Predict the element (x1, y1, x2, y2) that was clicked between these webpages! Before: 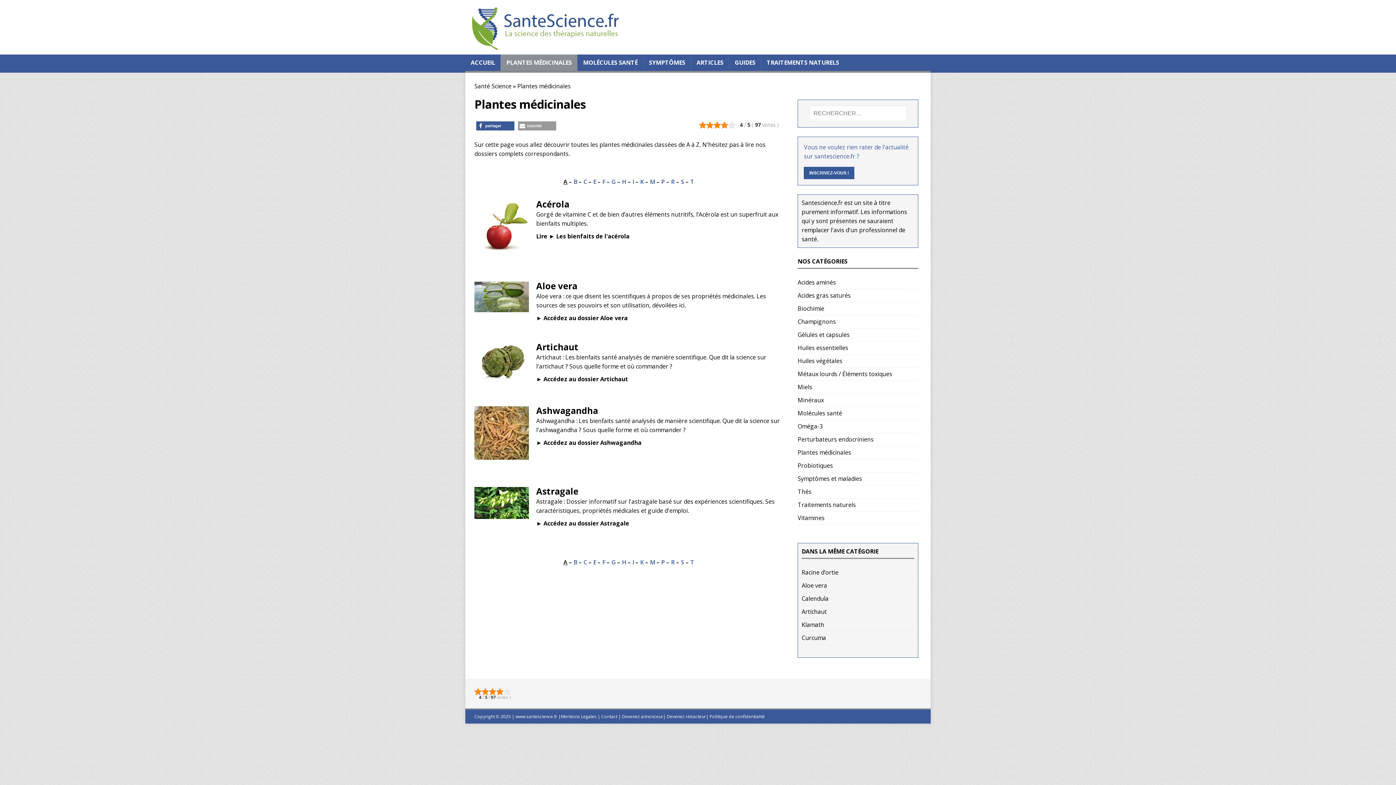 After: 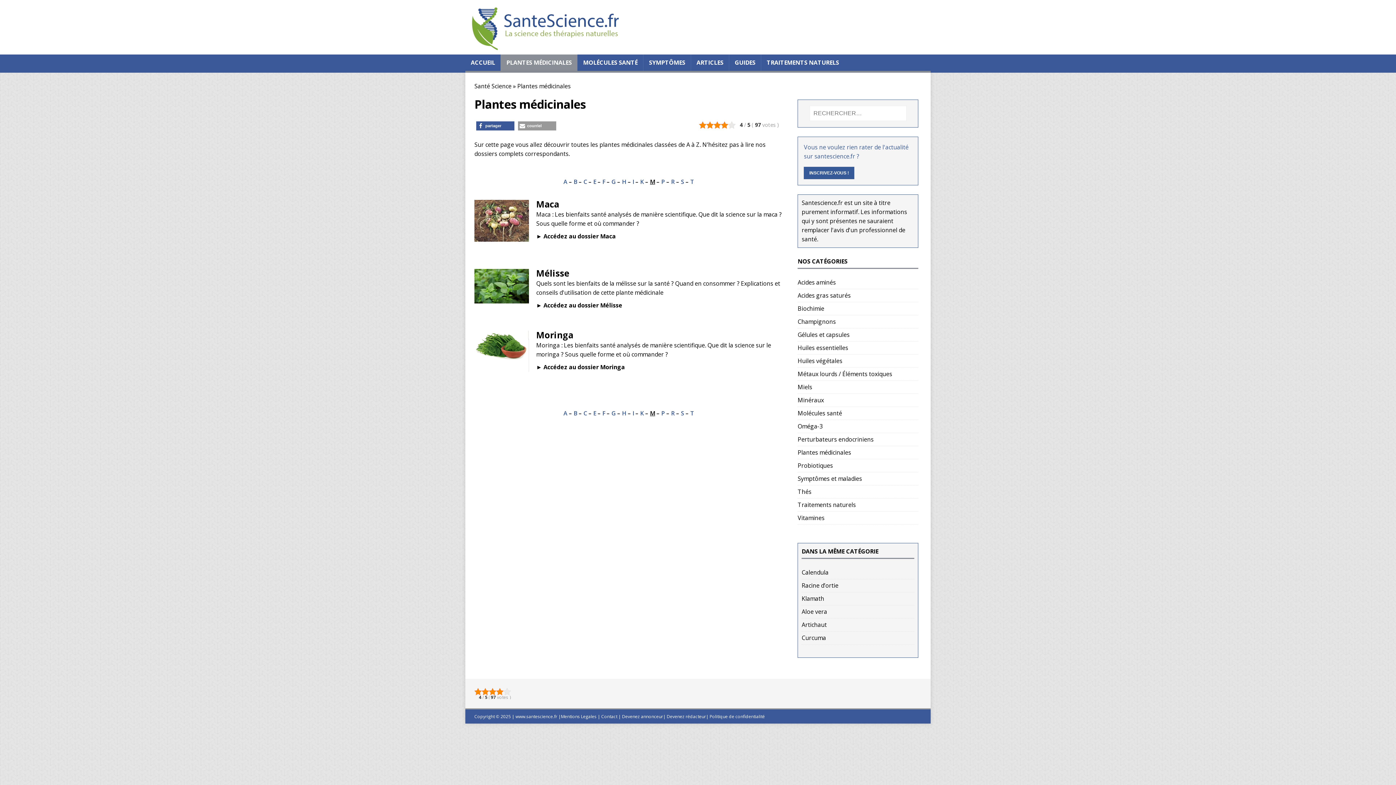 Action: bbox: (650, 177, 655, 185) label: M